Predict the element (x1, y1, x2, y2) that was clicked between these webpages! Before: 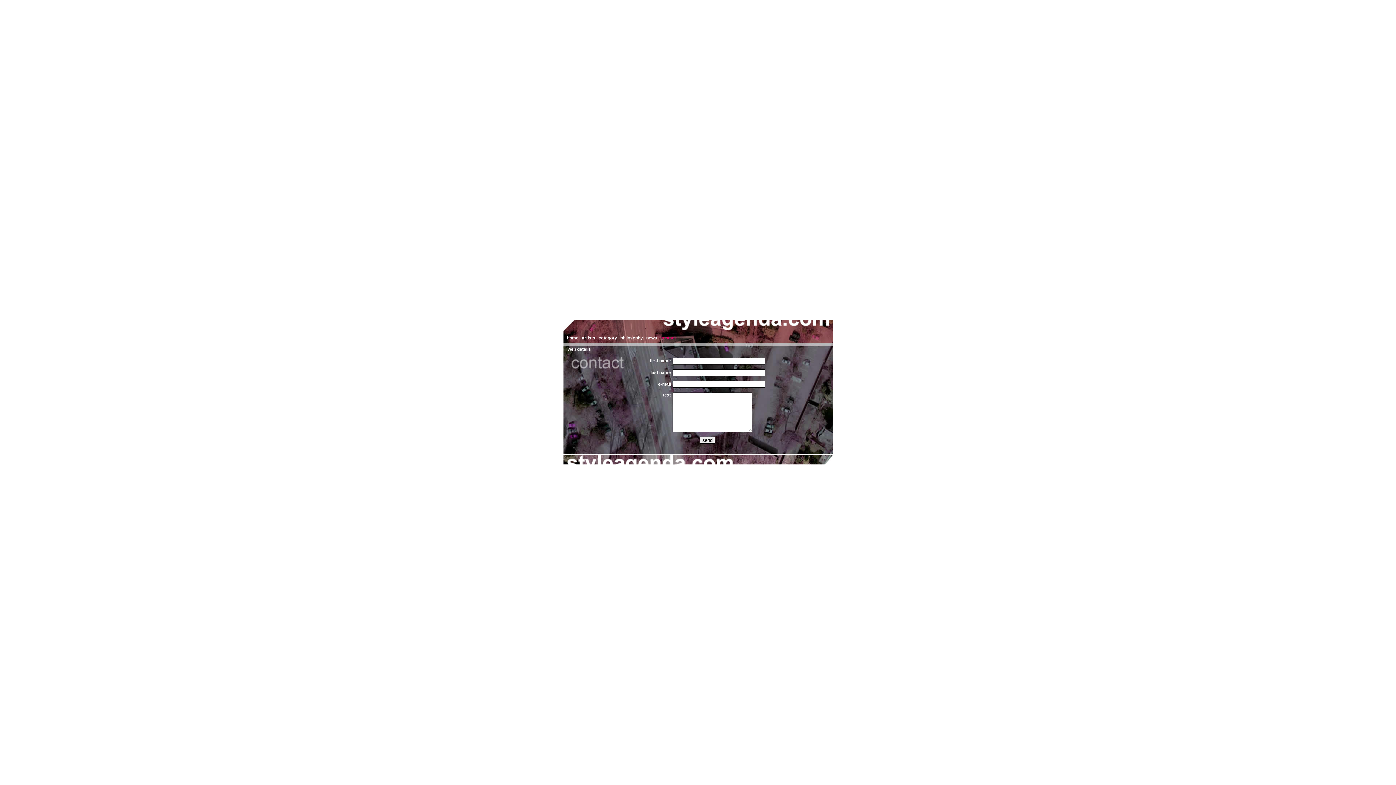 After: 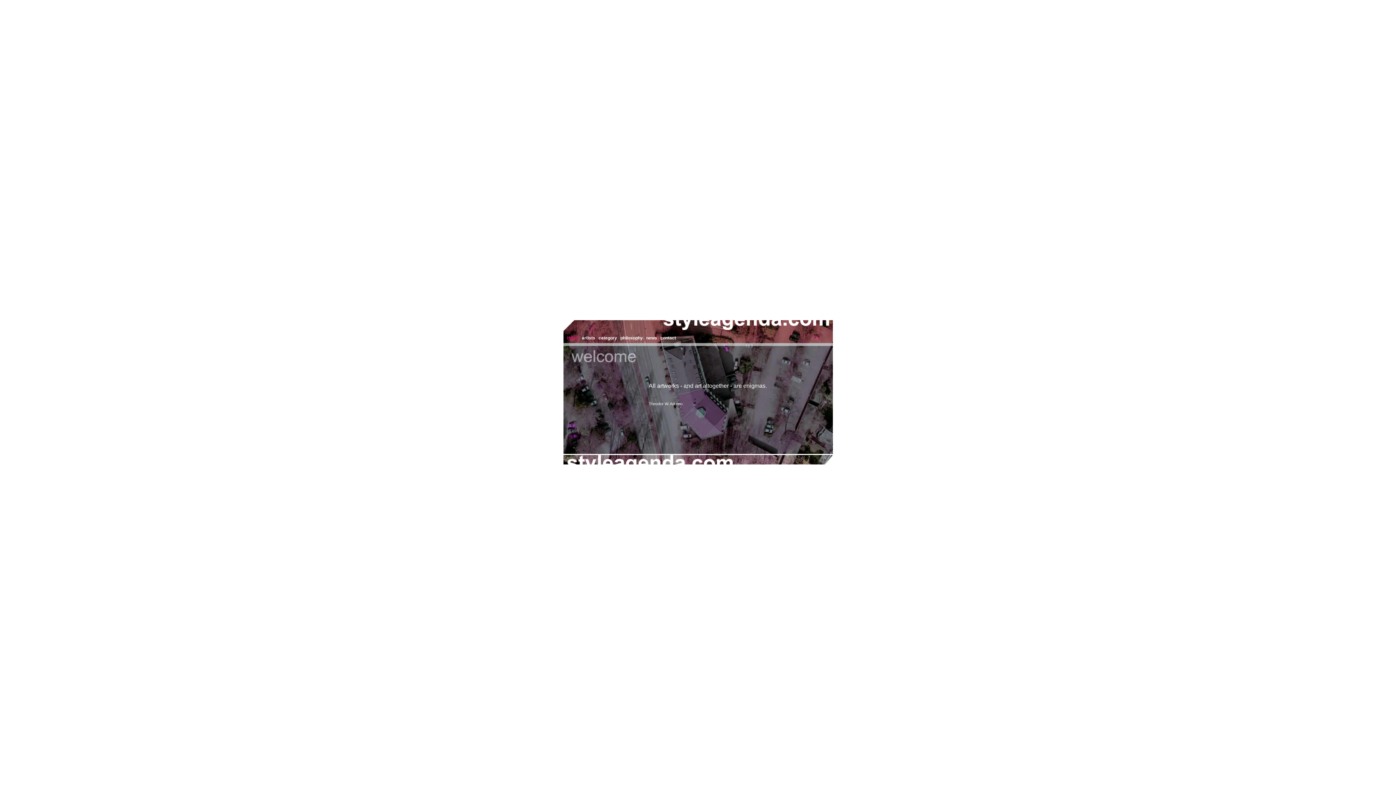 Action: bbox: (567, 335, 578, 340) label: home